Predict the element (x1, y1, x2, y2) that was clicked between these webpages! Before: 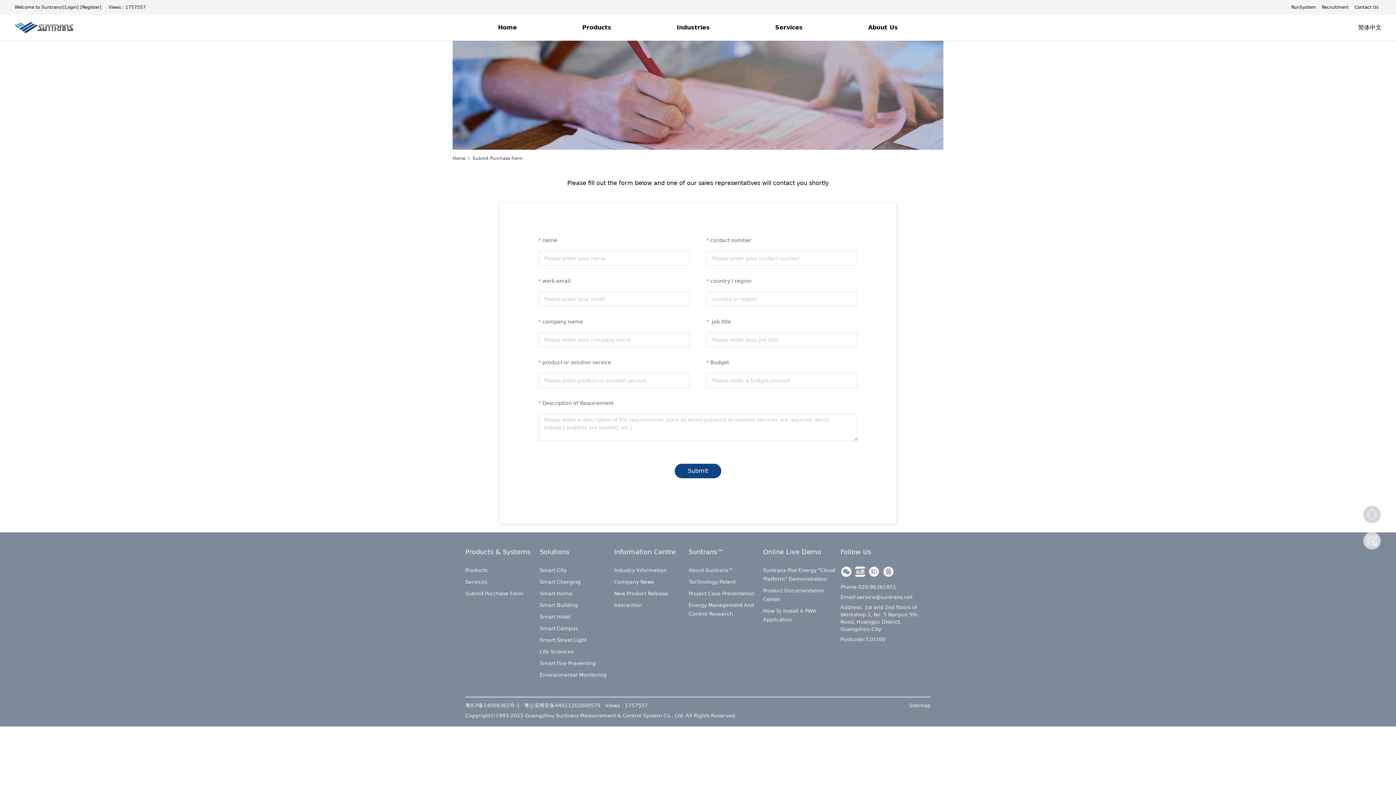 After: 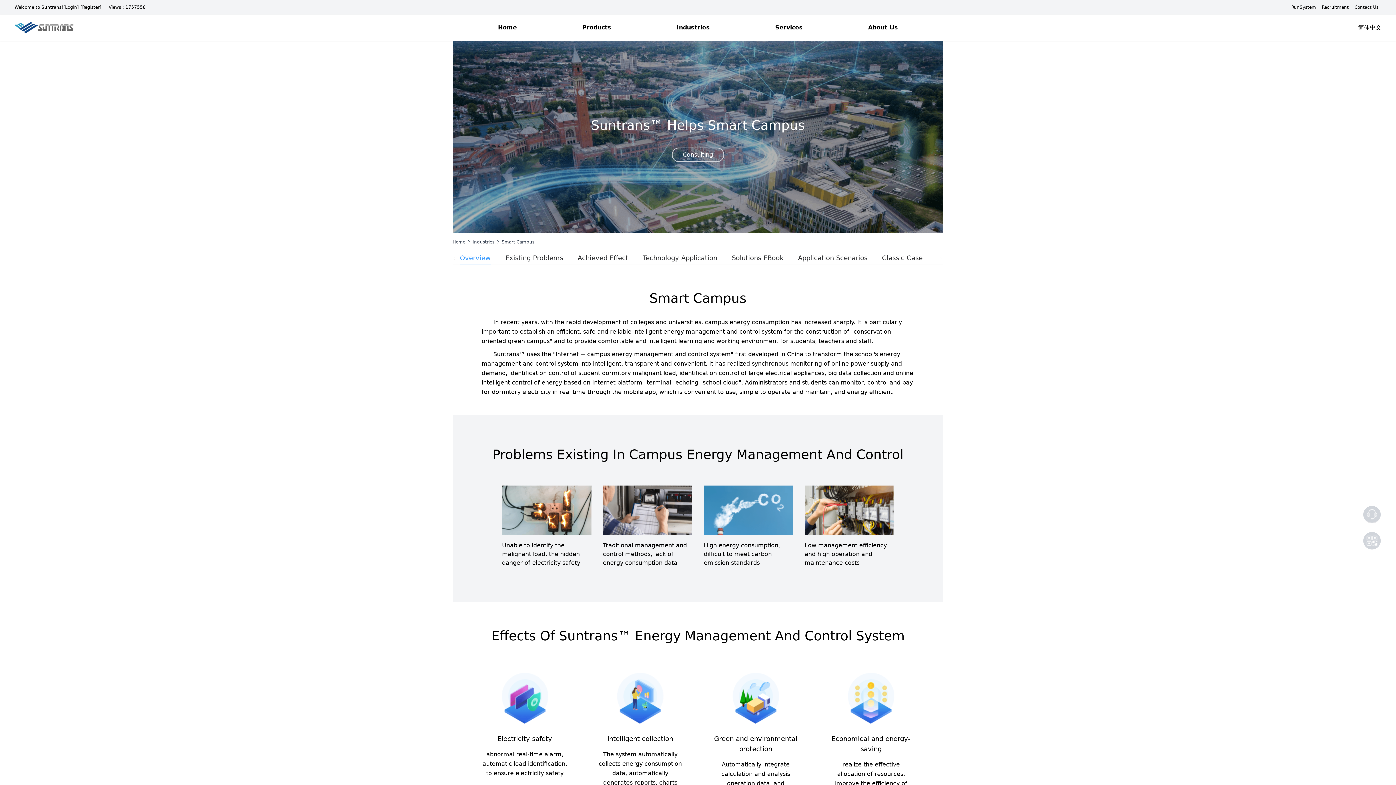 Action: bbox: (539, 625, 578, 632) label: Smart Campus